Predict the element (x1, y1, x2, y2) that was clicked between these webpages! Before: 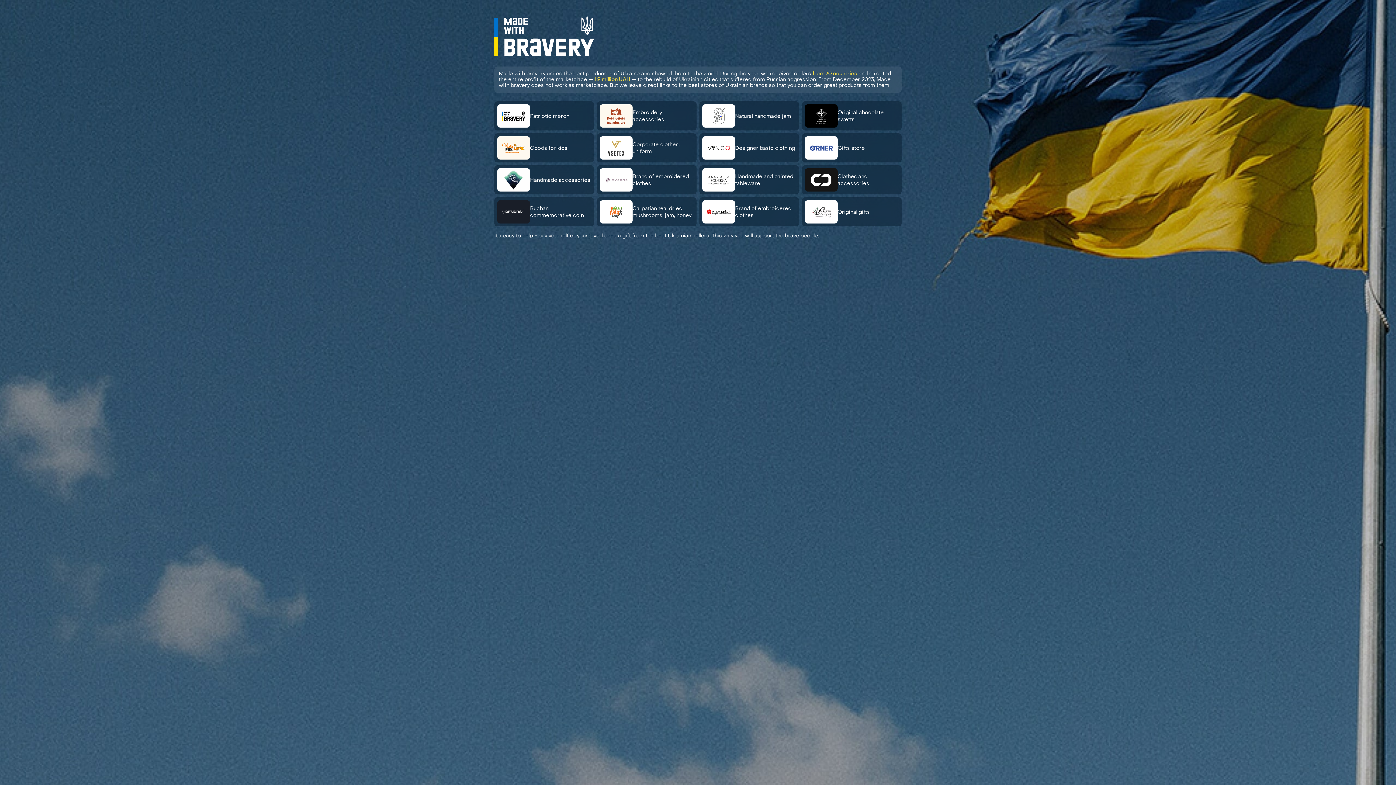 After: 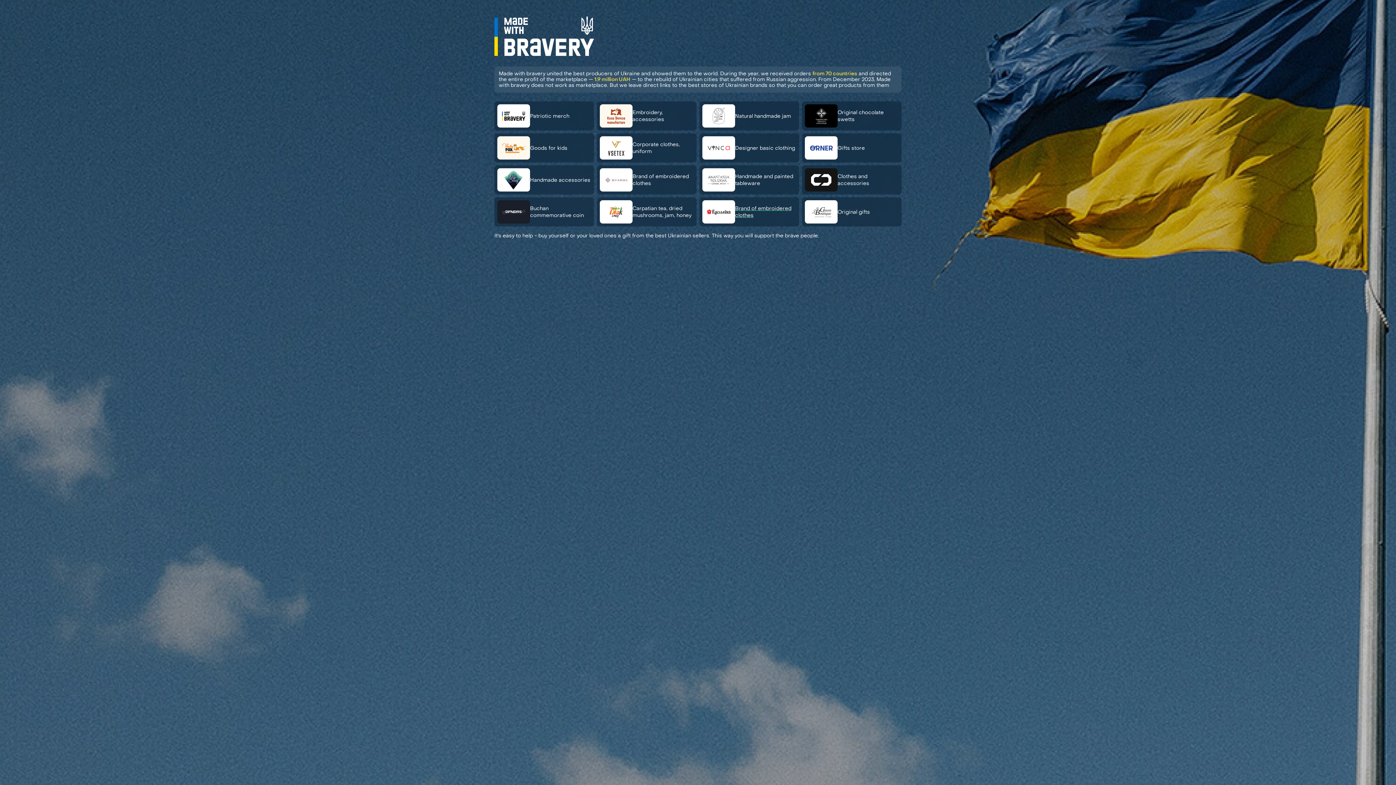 Action: bbox: (699, 197, 799, 226) label: Brand of embroidered clothes